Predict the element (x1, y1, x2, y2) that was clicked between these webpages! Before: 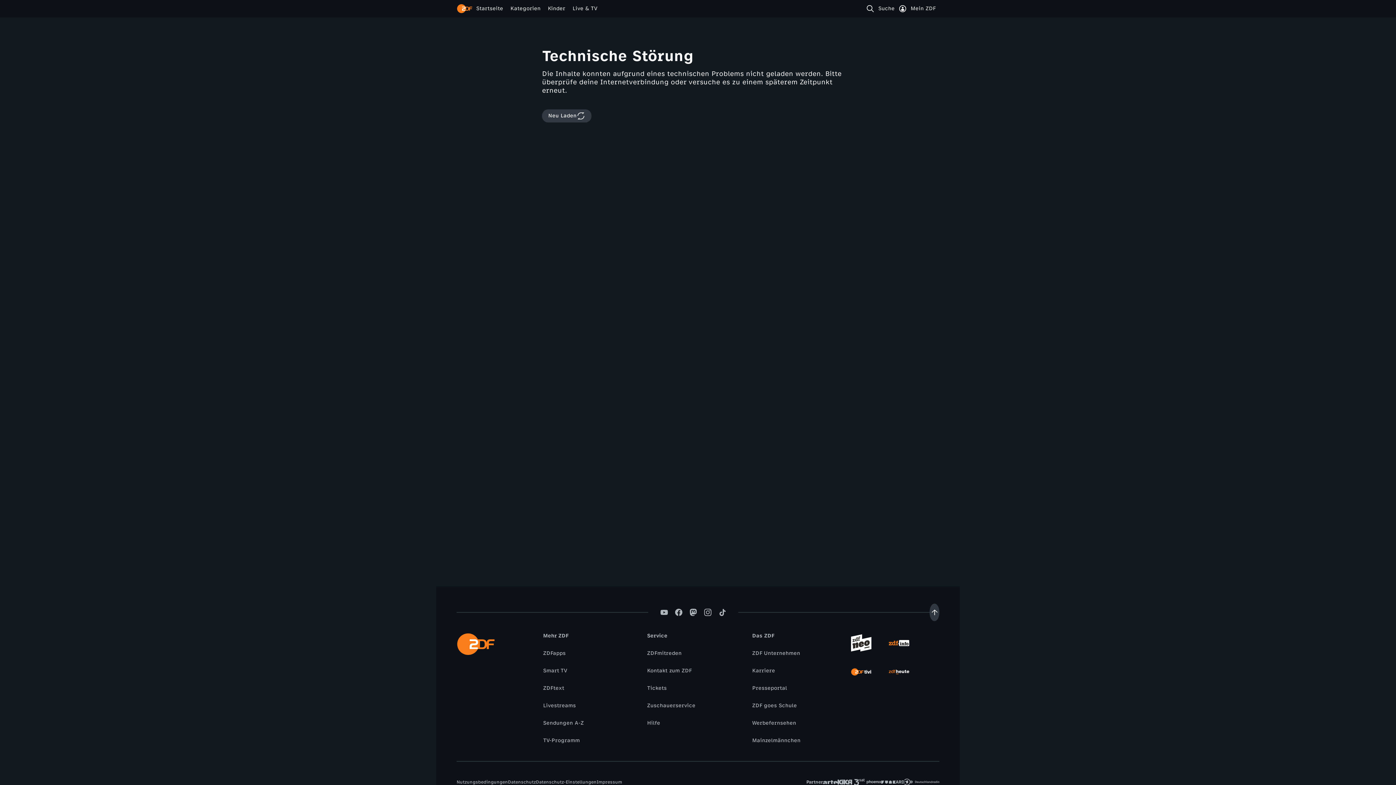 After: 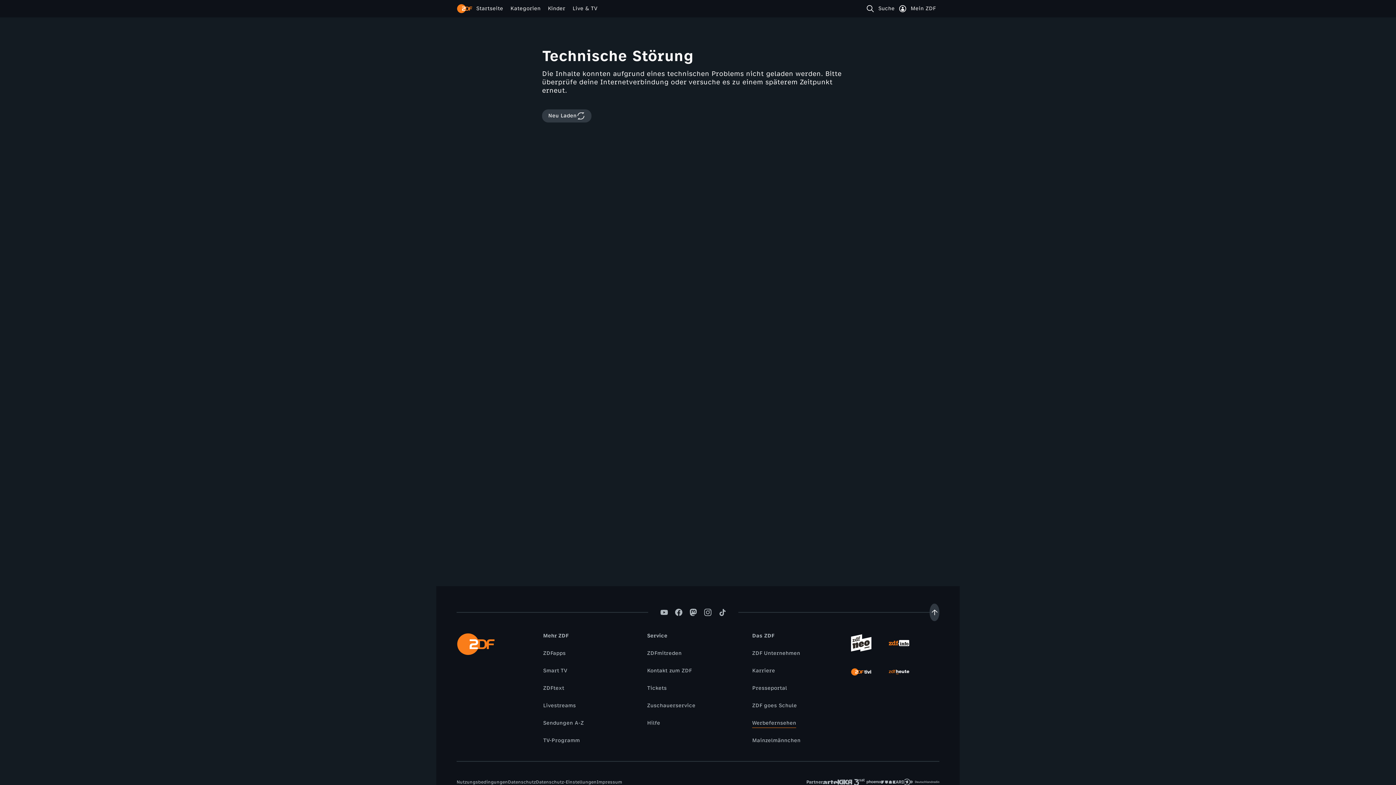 Action: label: Werbefernsehen bbox: (748, 719, 800, 727)